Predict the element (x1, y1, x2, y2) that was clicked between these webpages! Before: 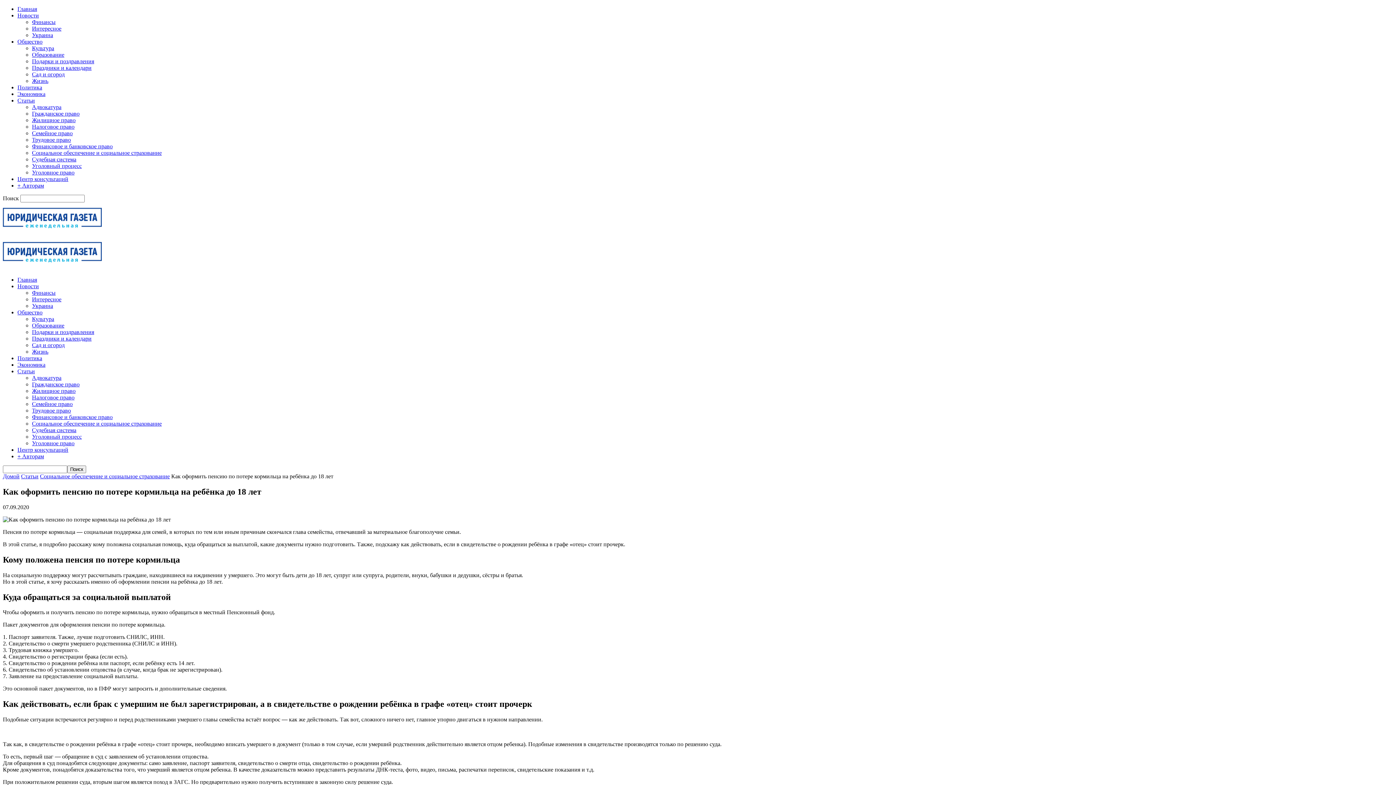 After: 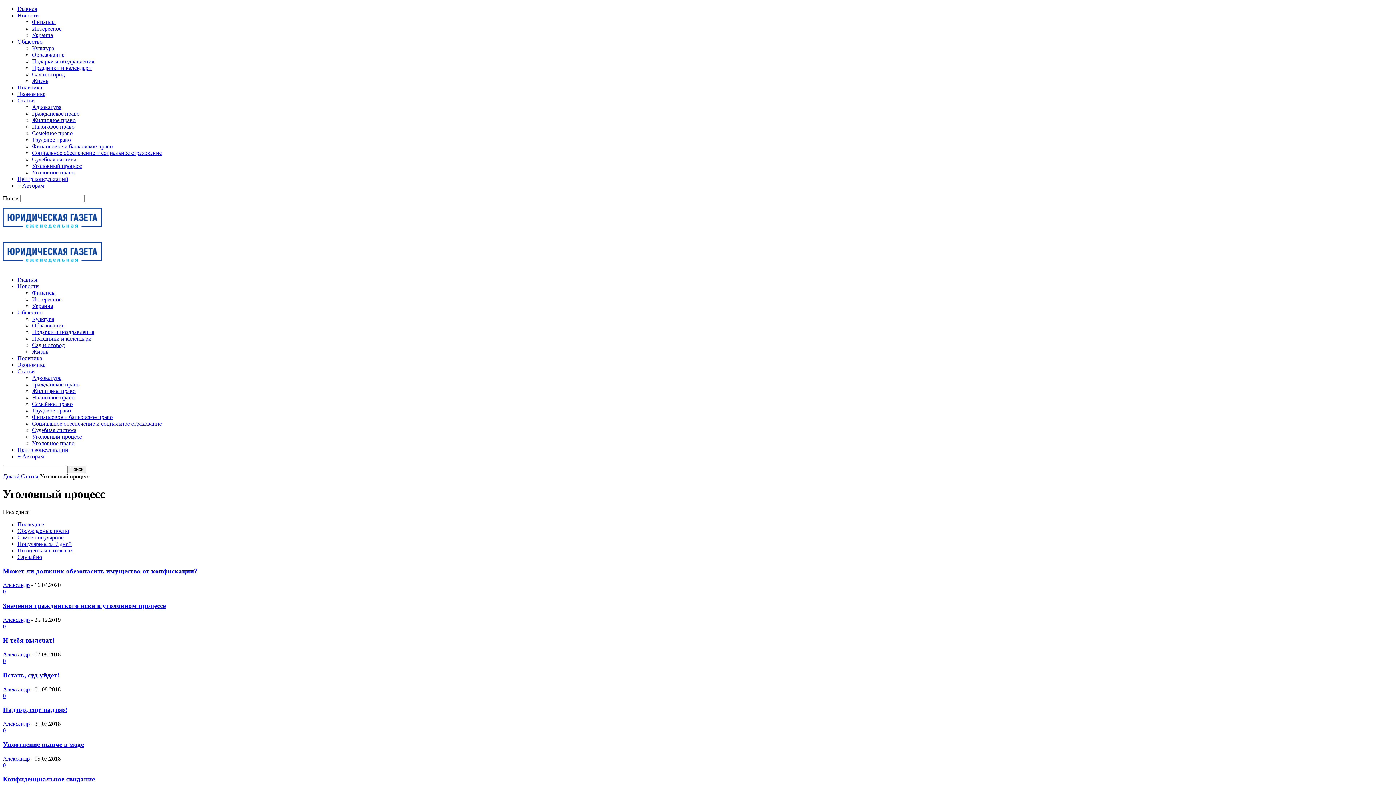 Action: bbox: (32, 162, 81, 169) label: Уголовный процесс